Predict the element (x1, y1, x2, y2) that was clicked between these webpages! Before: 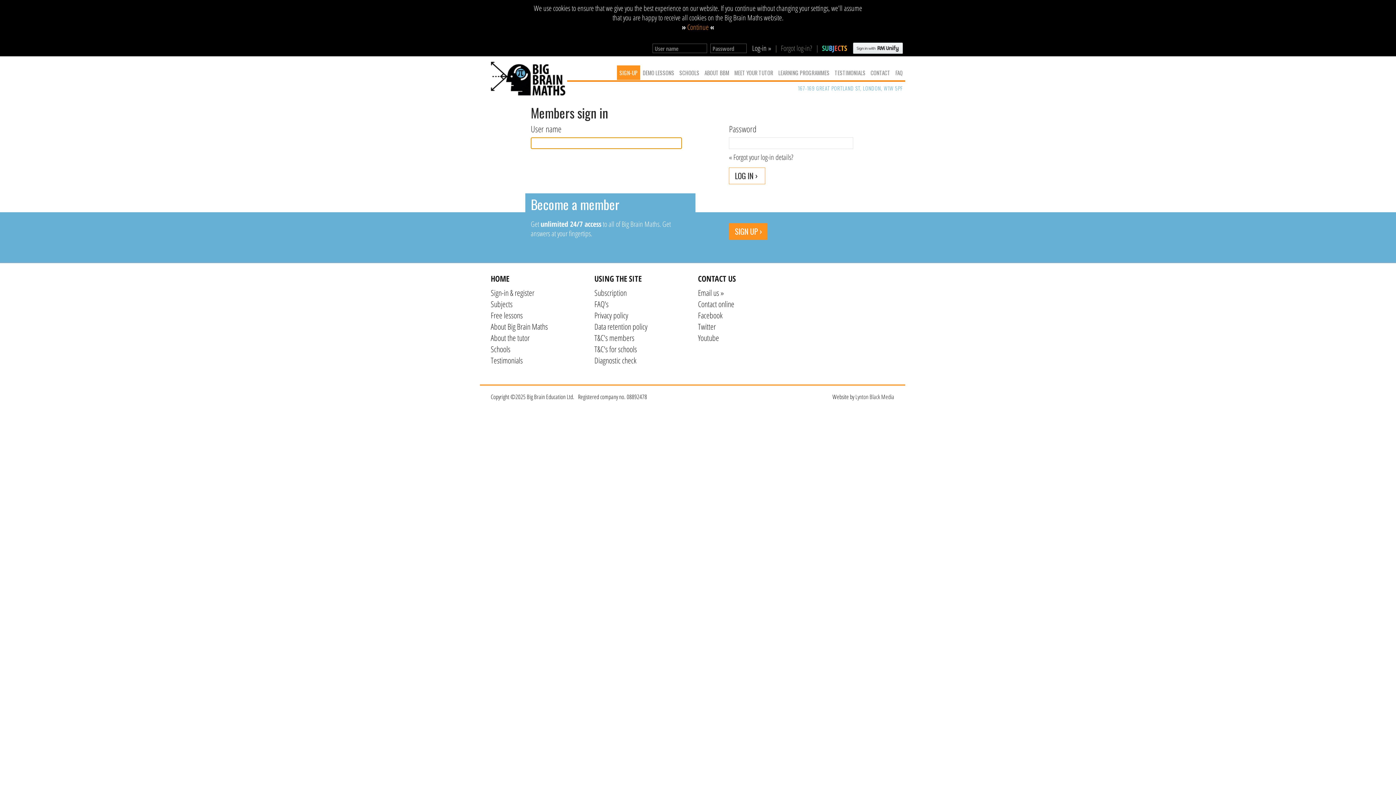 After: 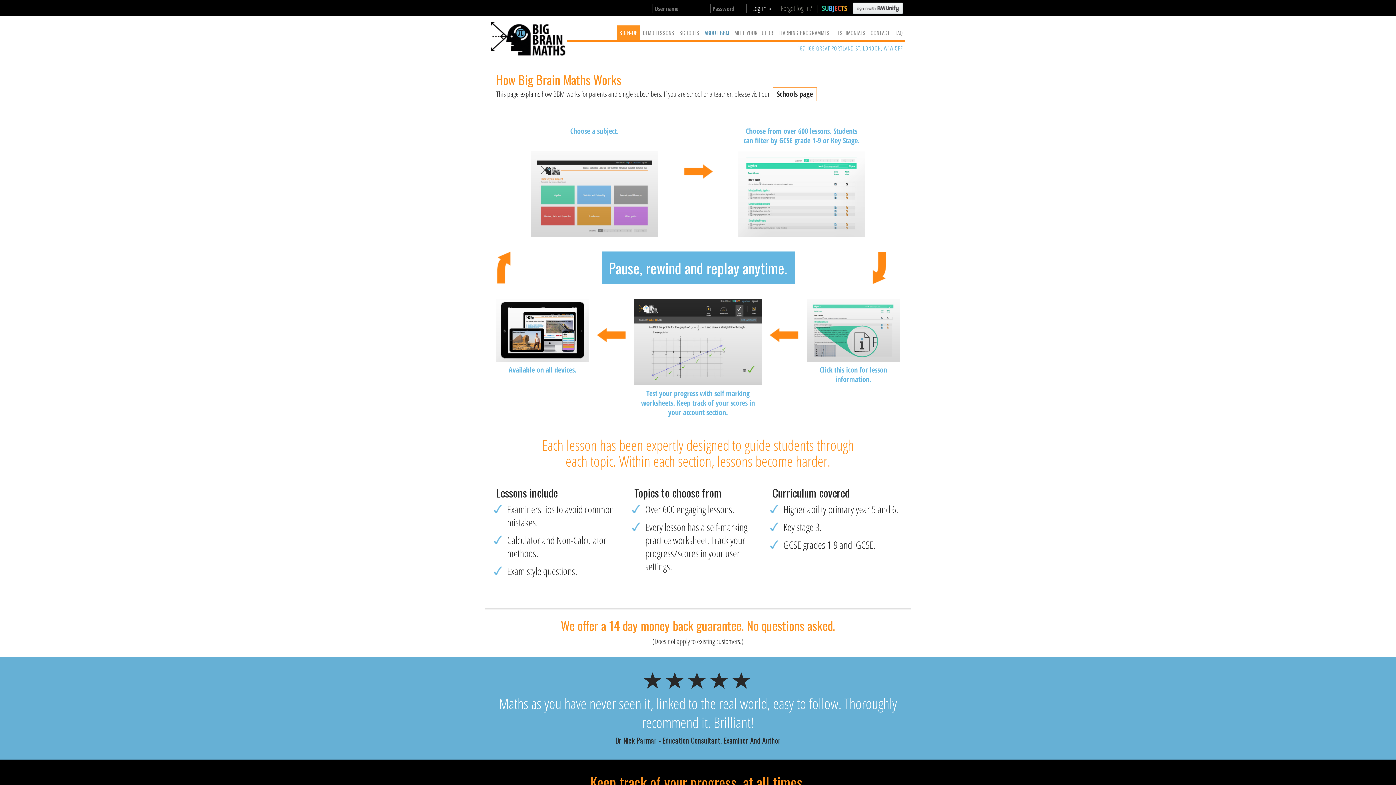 Action: bbox: (702, 65, 732, 80) label: ABOUT BBM